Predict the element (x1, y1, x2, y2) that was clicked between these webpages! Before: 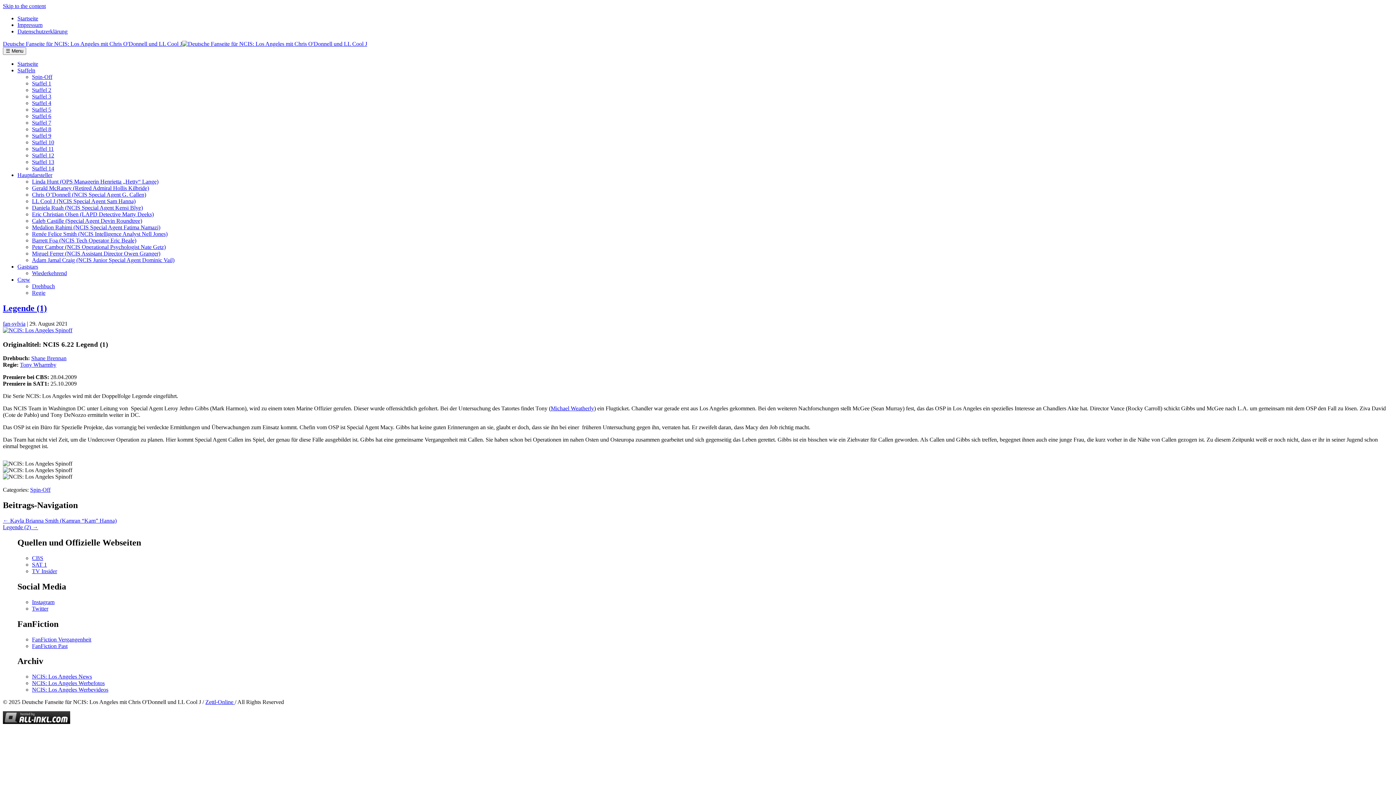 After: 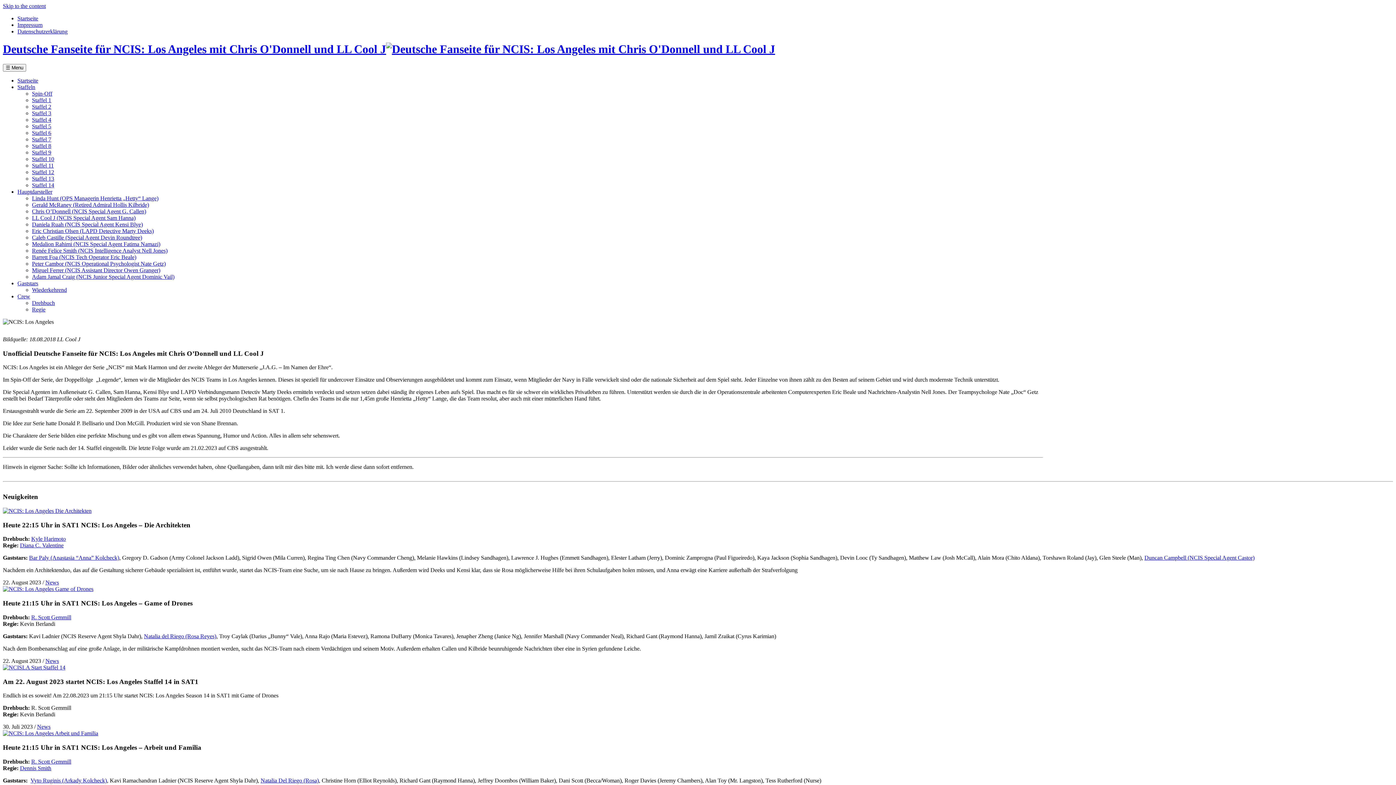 Action: bbox: (17, 60, 38, 66) label: Startseite